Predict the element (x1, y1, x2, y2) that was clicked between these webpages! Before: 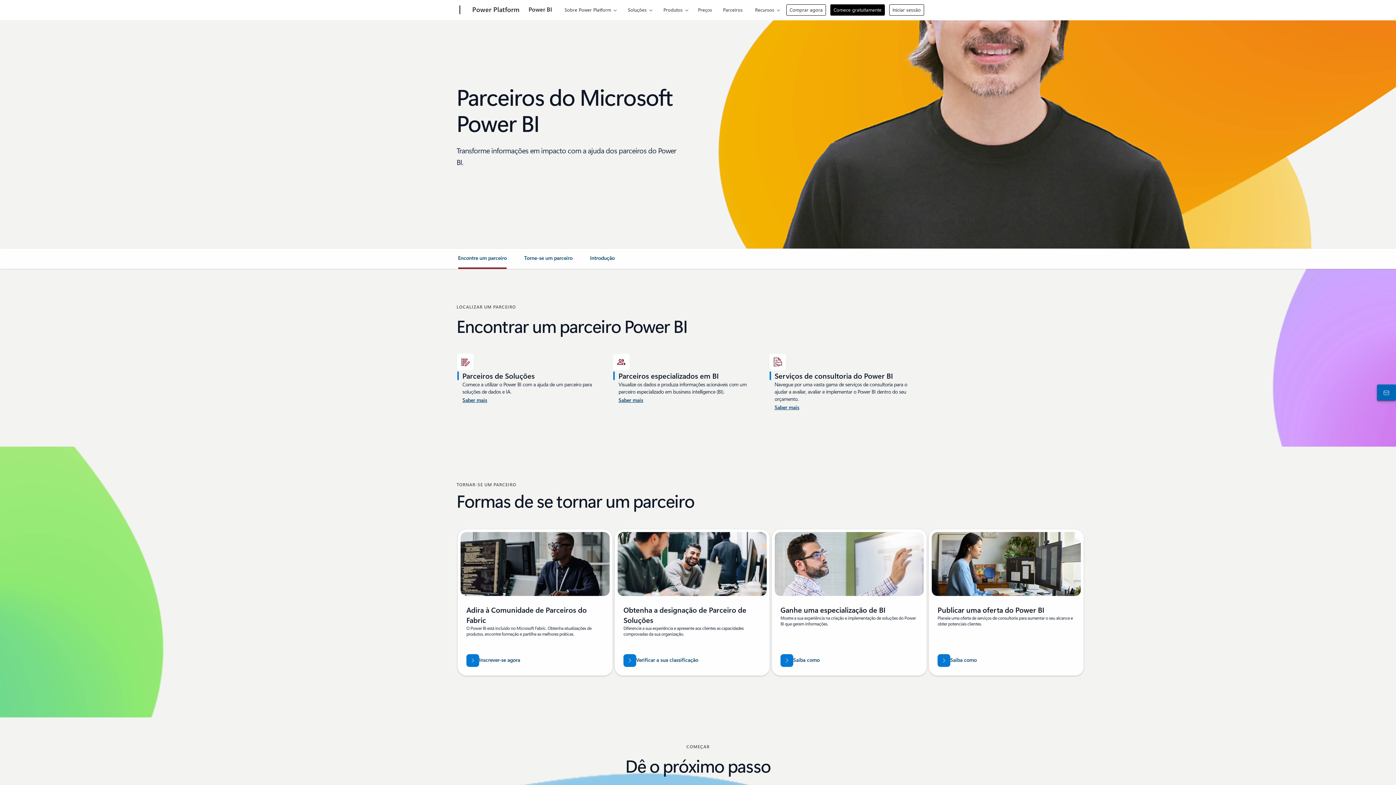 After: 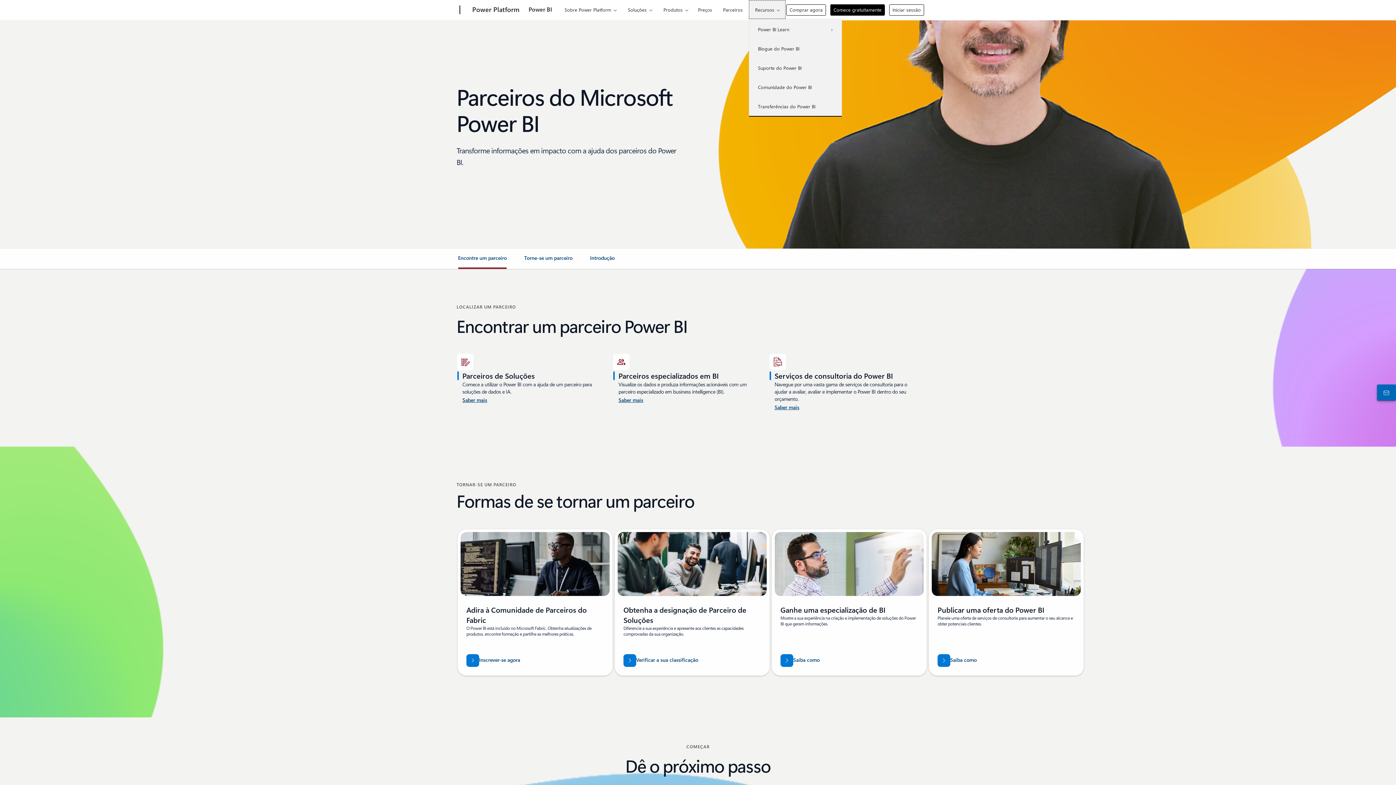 Action: label: Recursos bbox: (749, 0, 785, 18)